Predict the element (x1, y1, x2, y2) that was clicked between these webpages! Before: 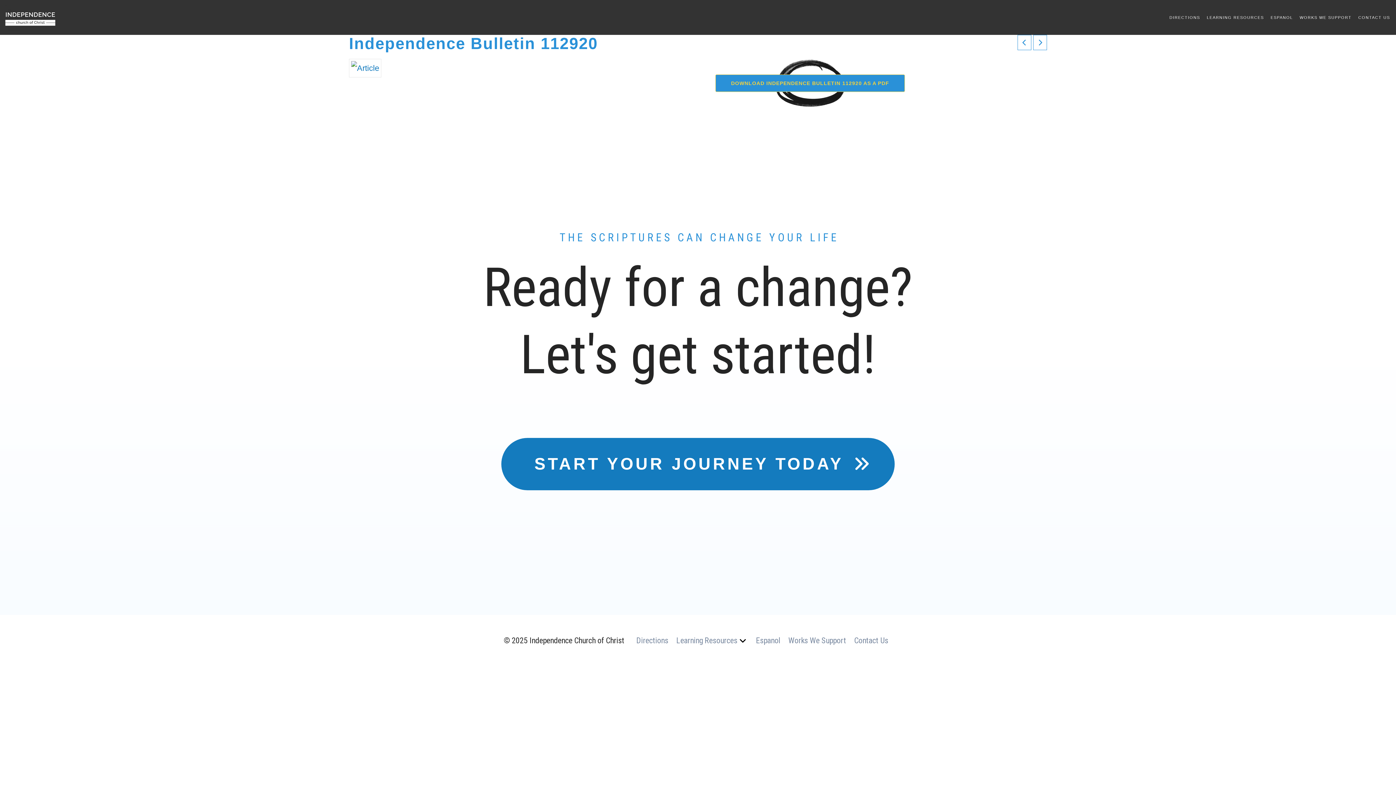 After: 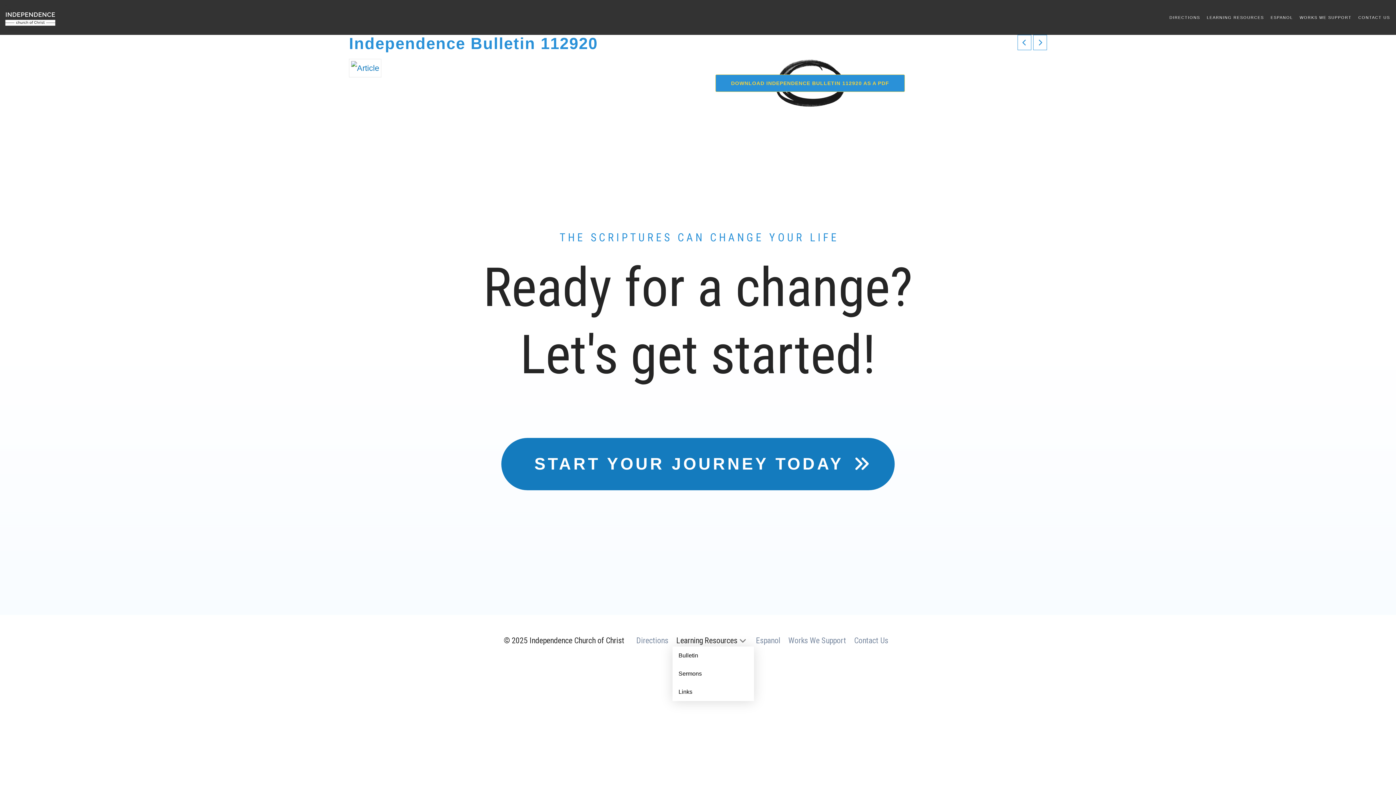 Action: label: Learning Resources bbox: (672, 635, 752, 646)